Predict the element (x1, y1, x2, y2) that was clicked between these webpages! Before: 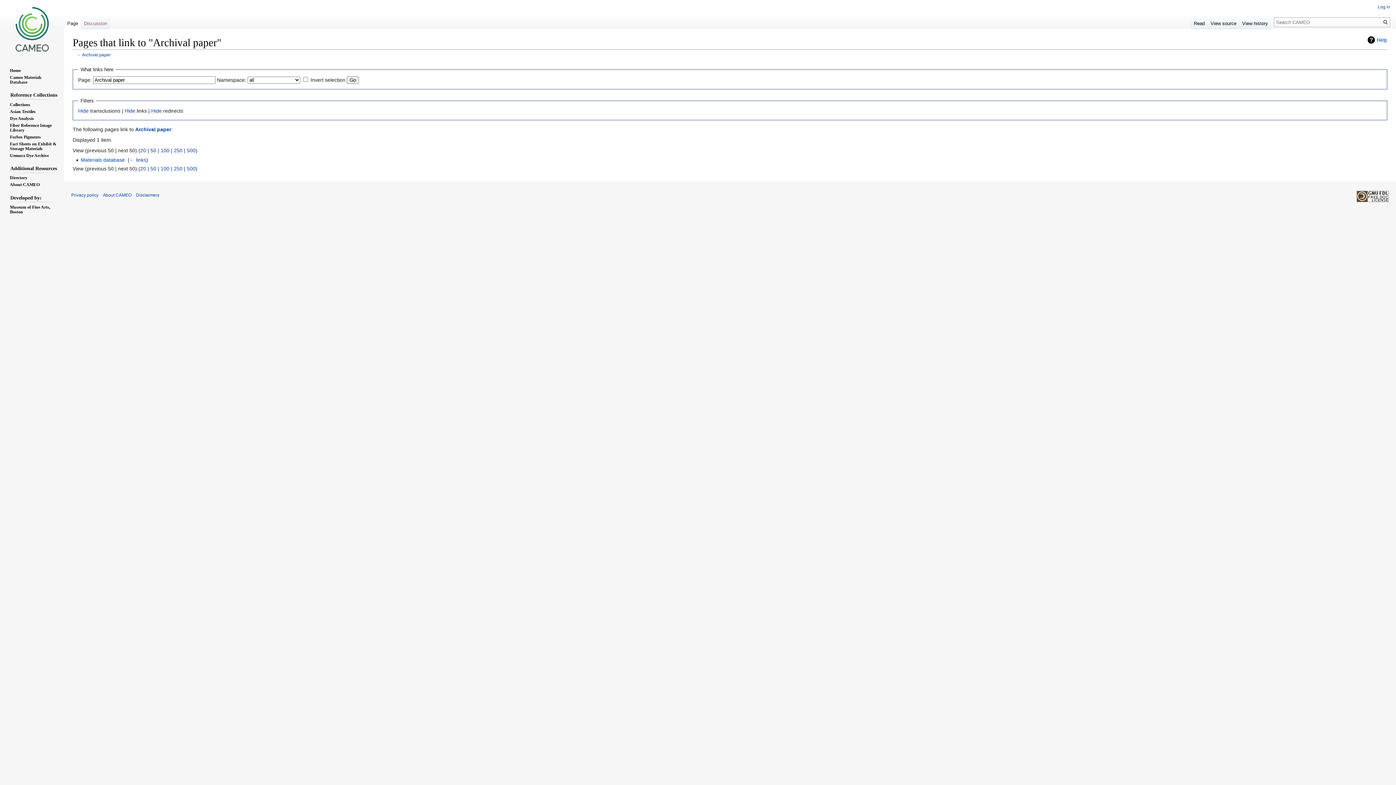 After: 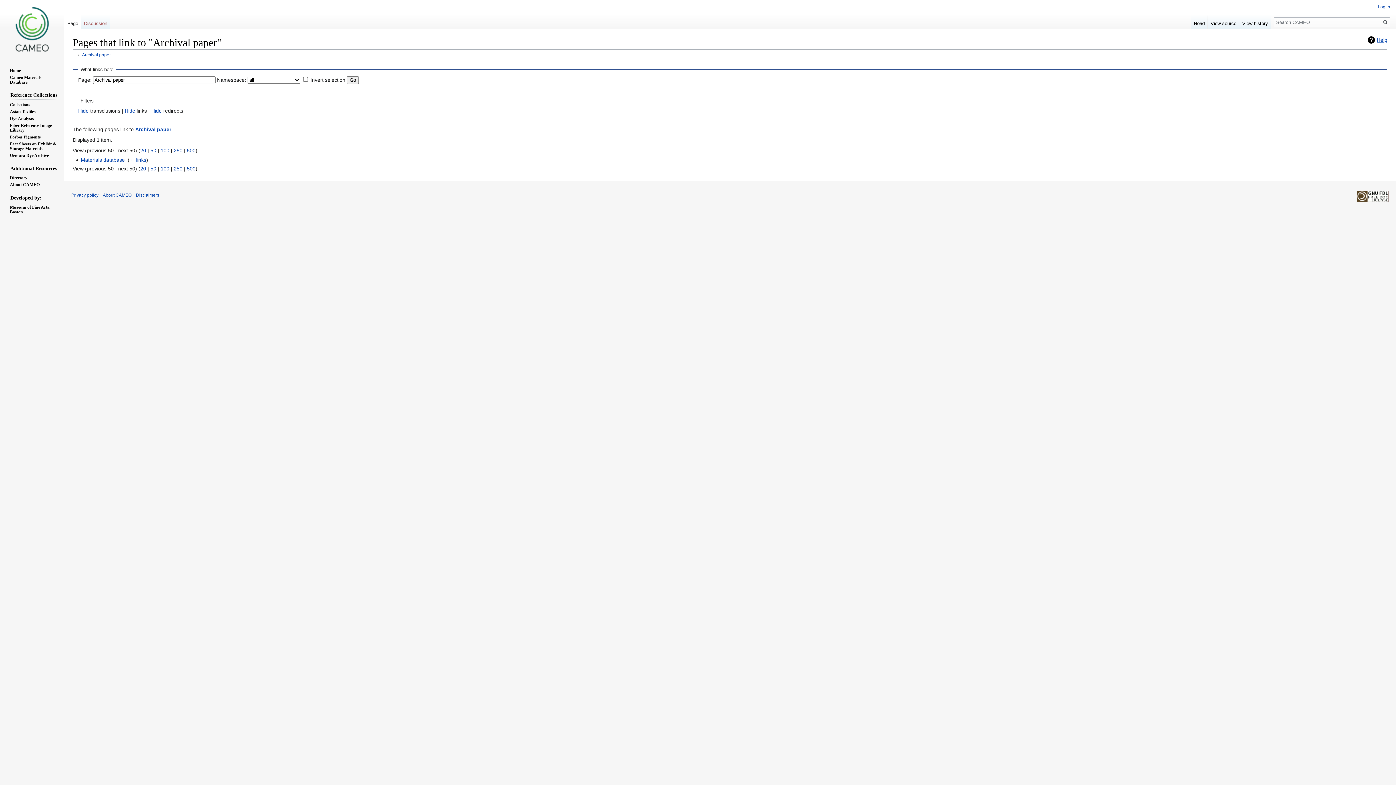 Action: label: Help bbox: (1368, 36, 1387, 43)